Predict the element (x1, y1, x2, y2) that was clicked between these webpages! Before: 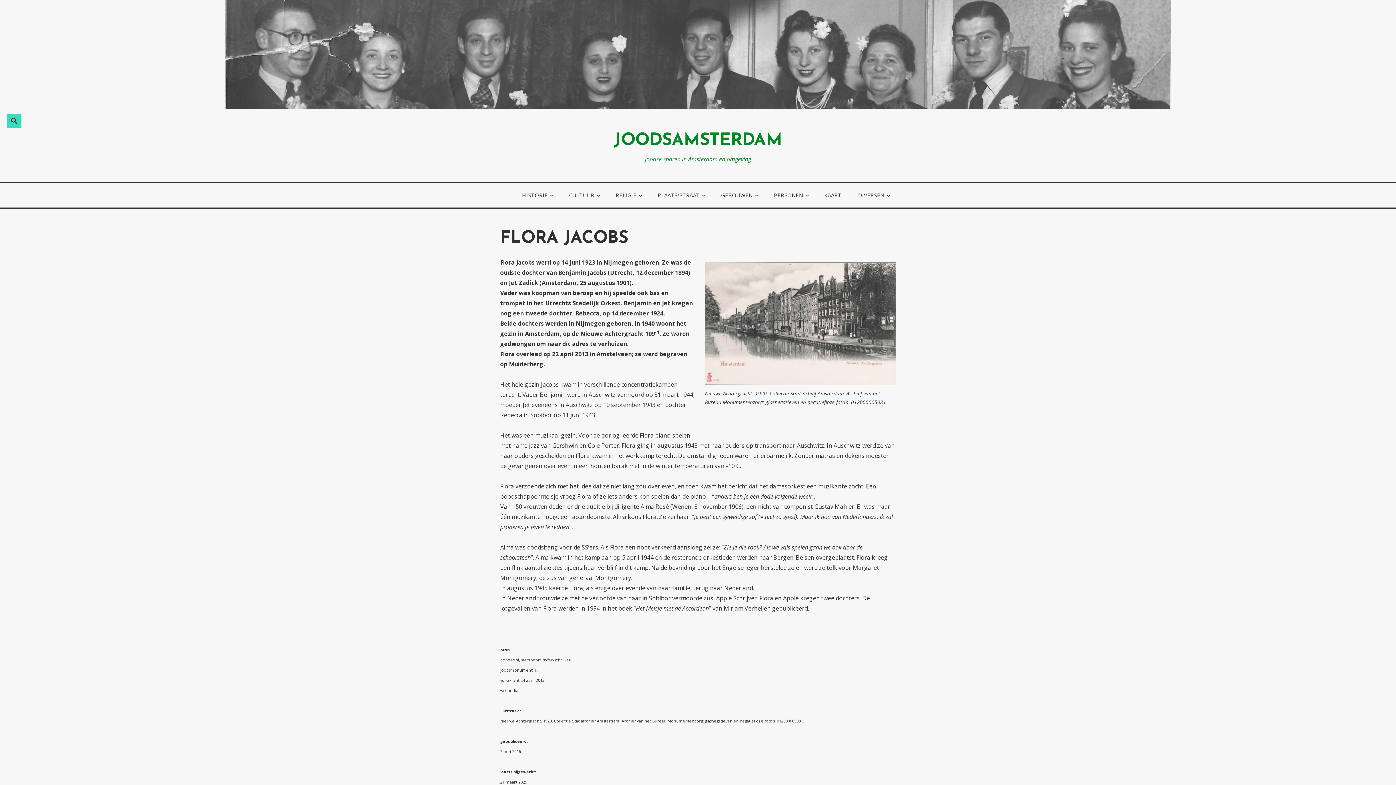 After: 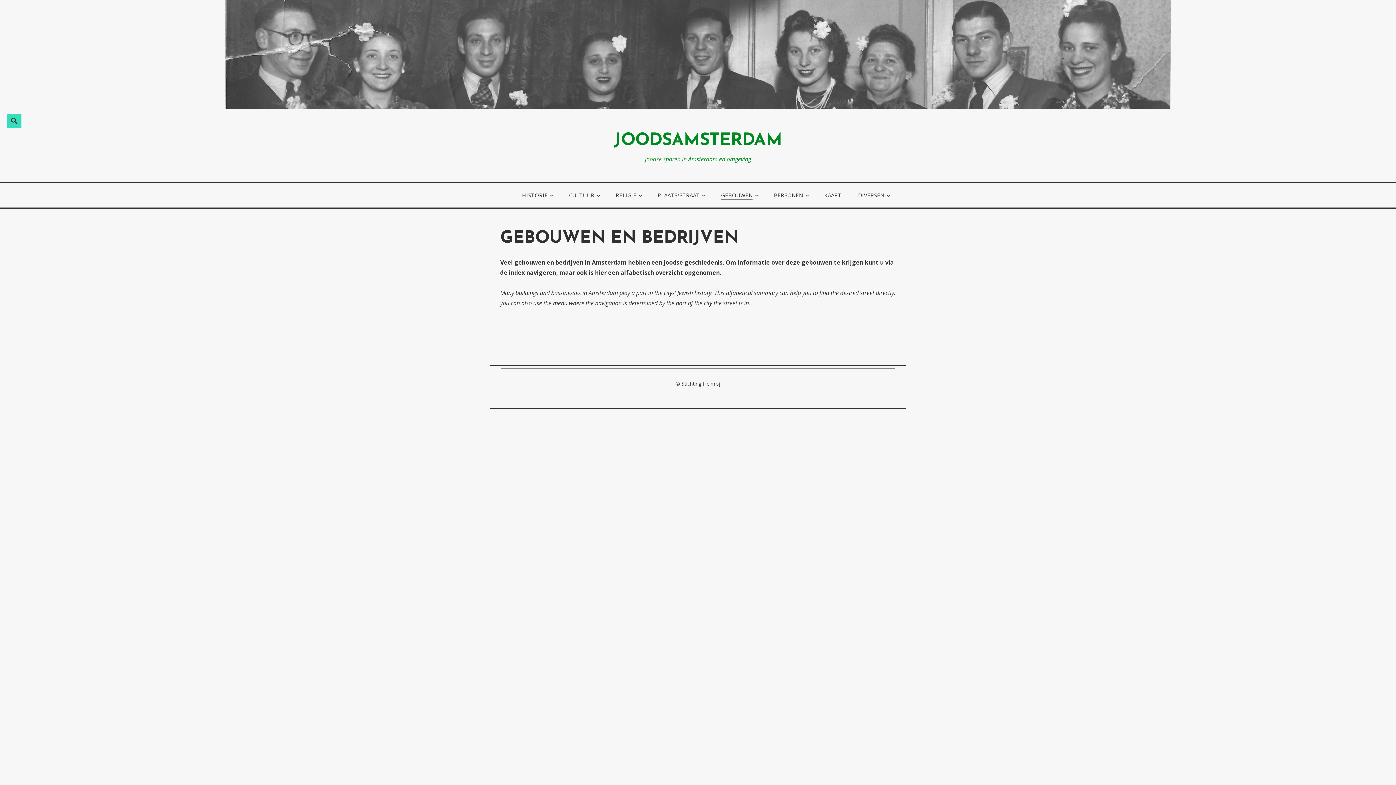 Action: bbox: (721, 191, 752, 198) label: GEBOUWEN